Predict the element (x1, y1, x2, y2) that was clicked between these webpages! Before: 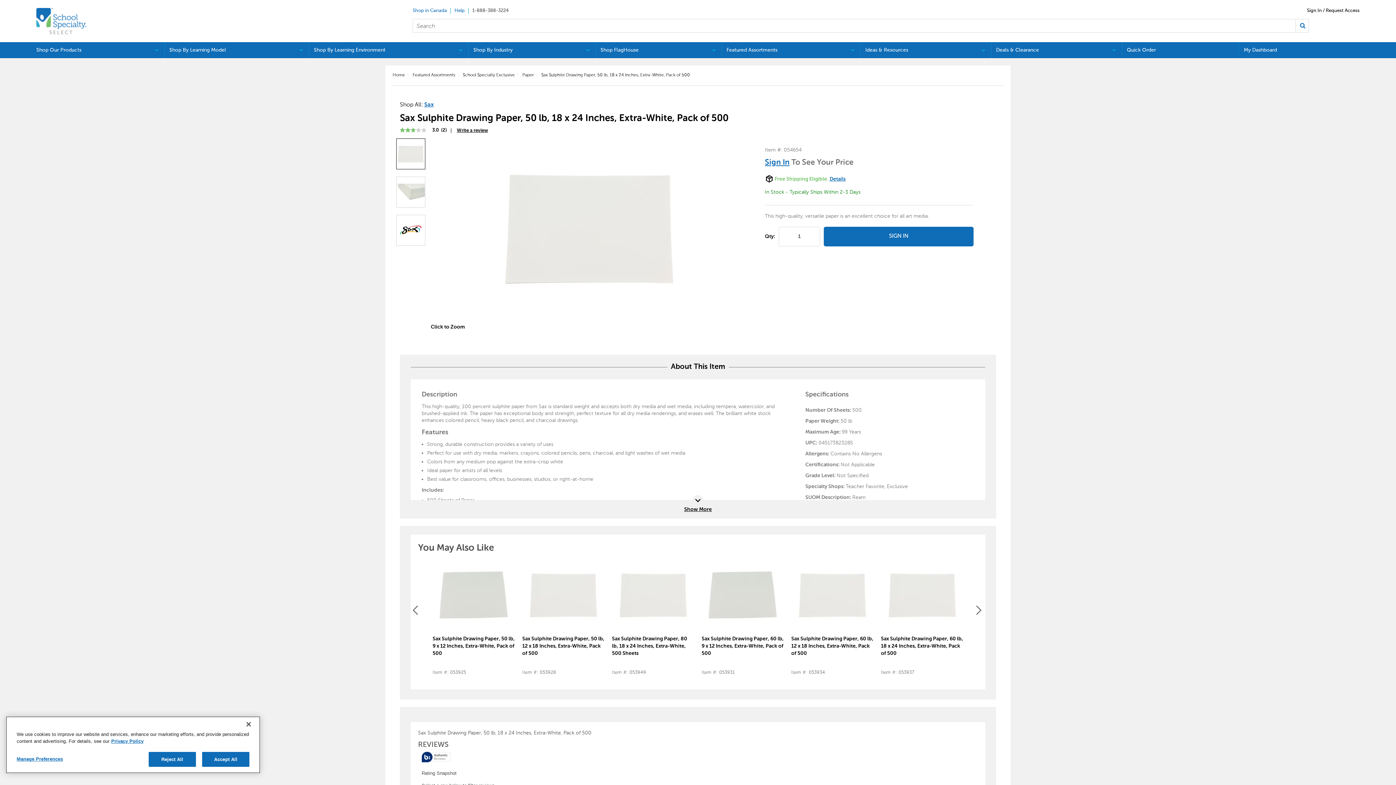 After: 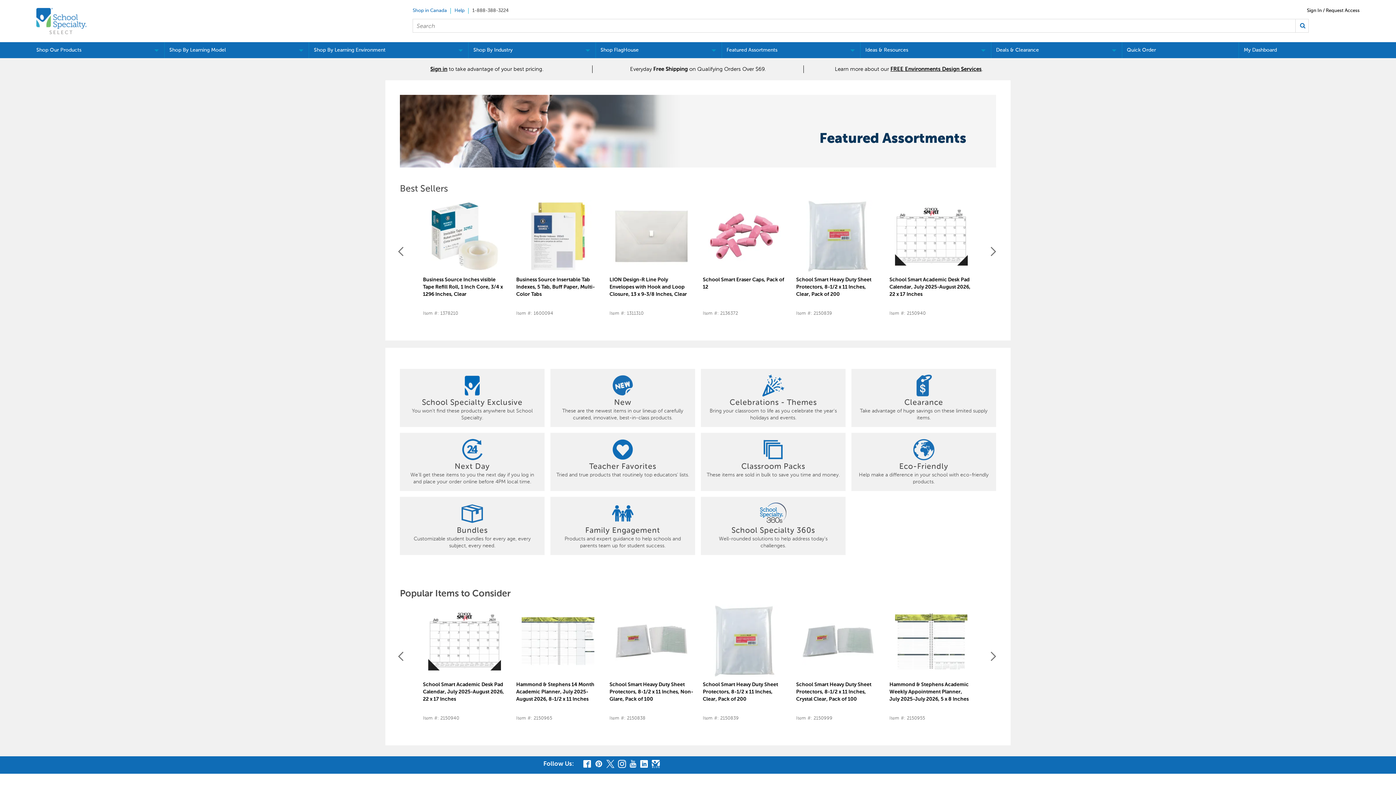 Action: label: Featured Assortments bbox: (412, 72, 455, 77)